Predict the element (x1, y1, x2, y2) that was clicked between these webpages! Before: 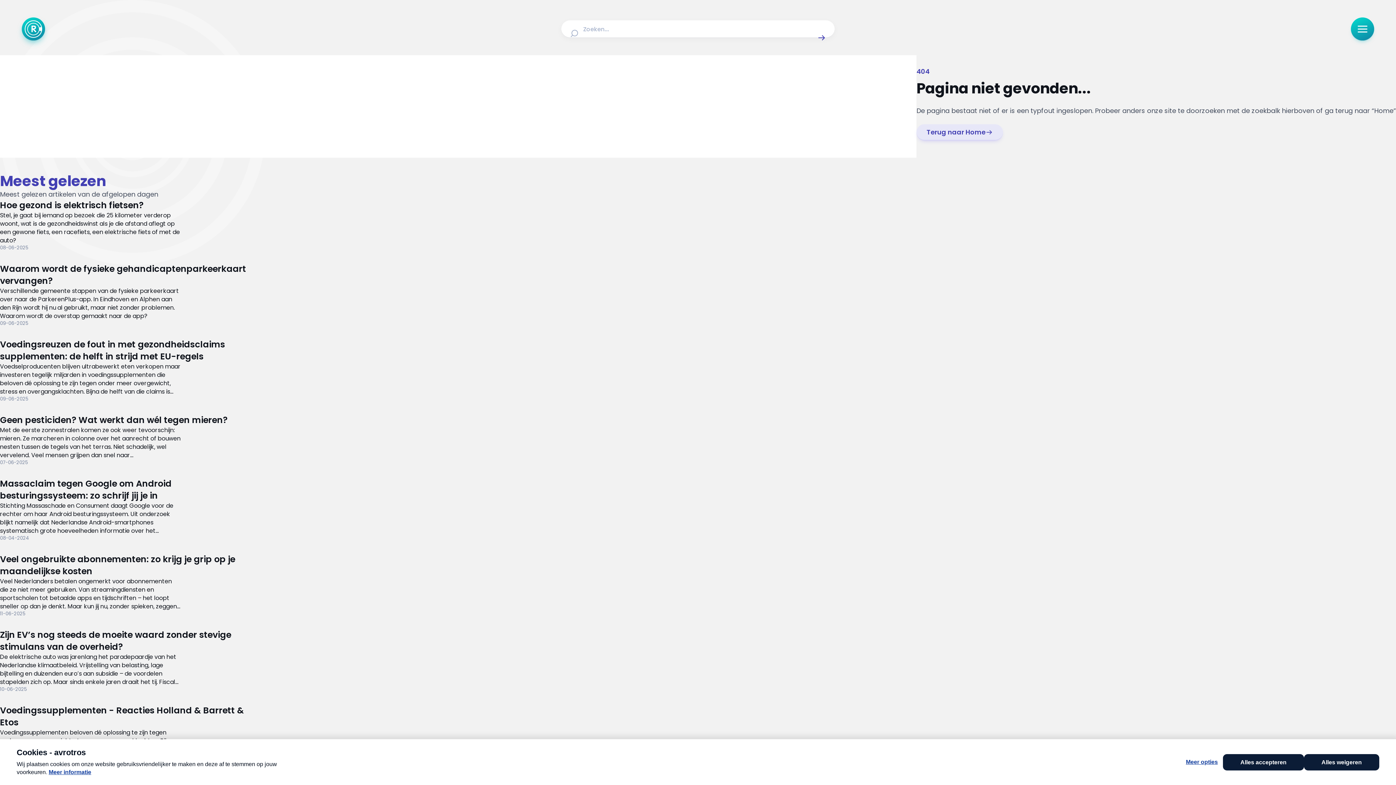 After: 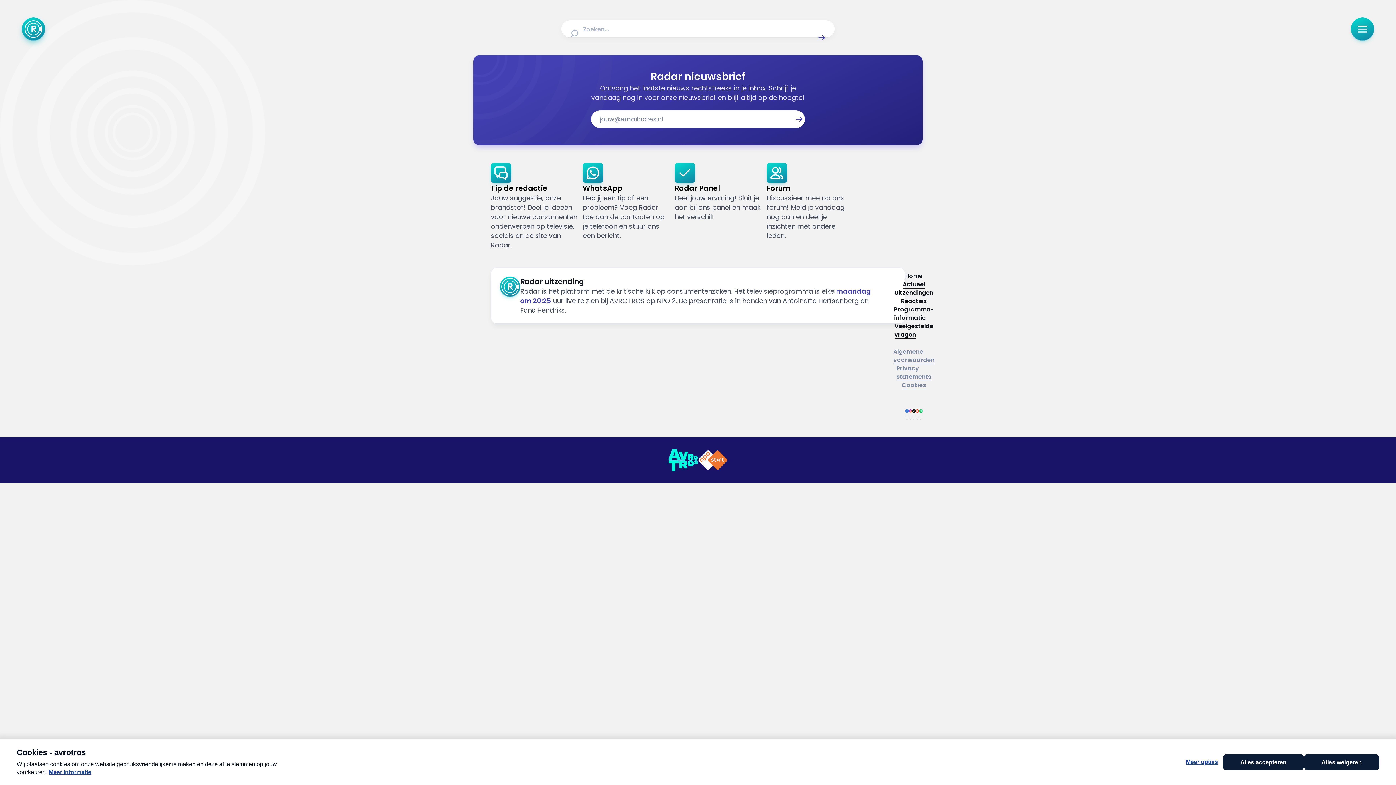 Action: label: Lees artikel: Zijn EV’s nog steeds de moeite waard zonder stevige stimulans van de overheid? bbox: (0, 629, 251, 693)